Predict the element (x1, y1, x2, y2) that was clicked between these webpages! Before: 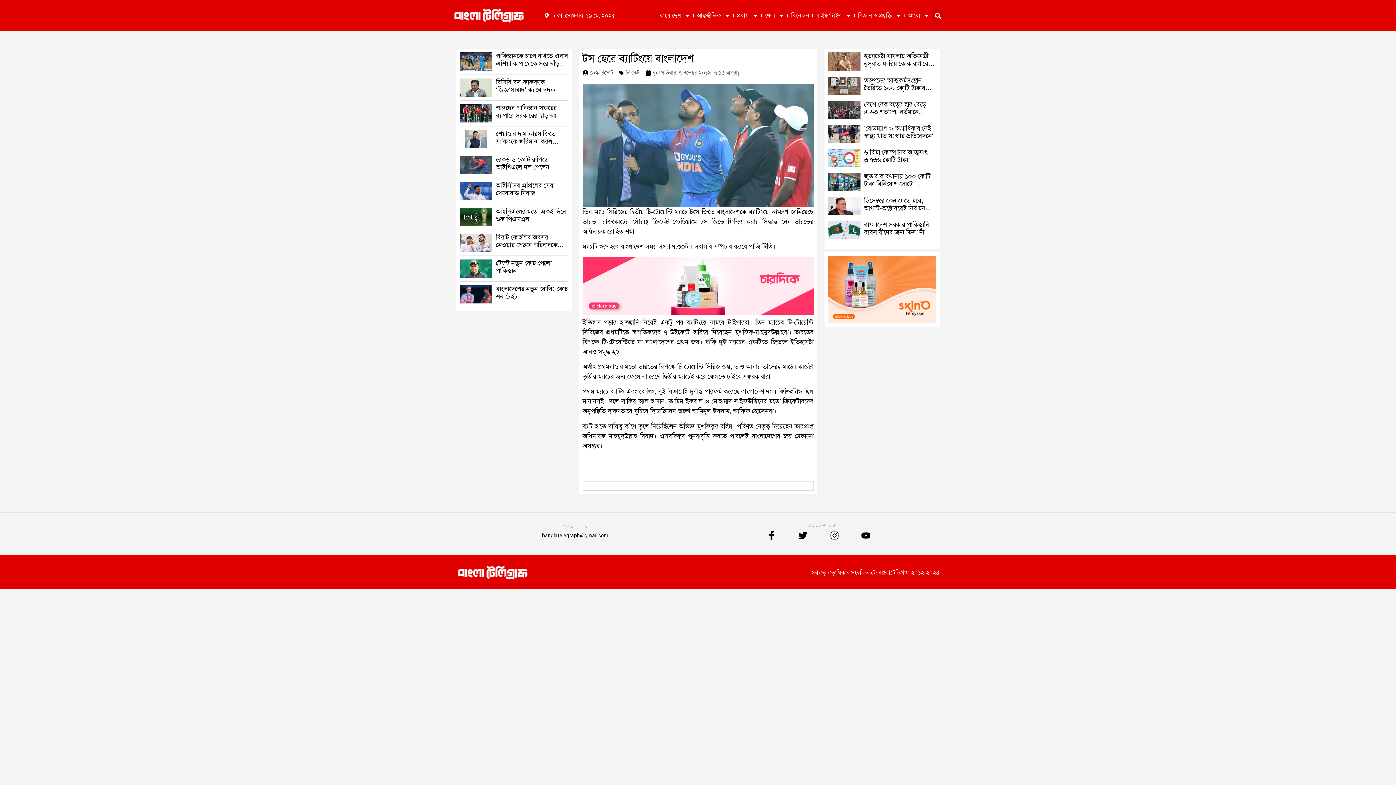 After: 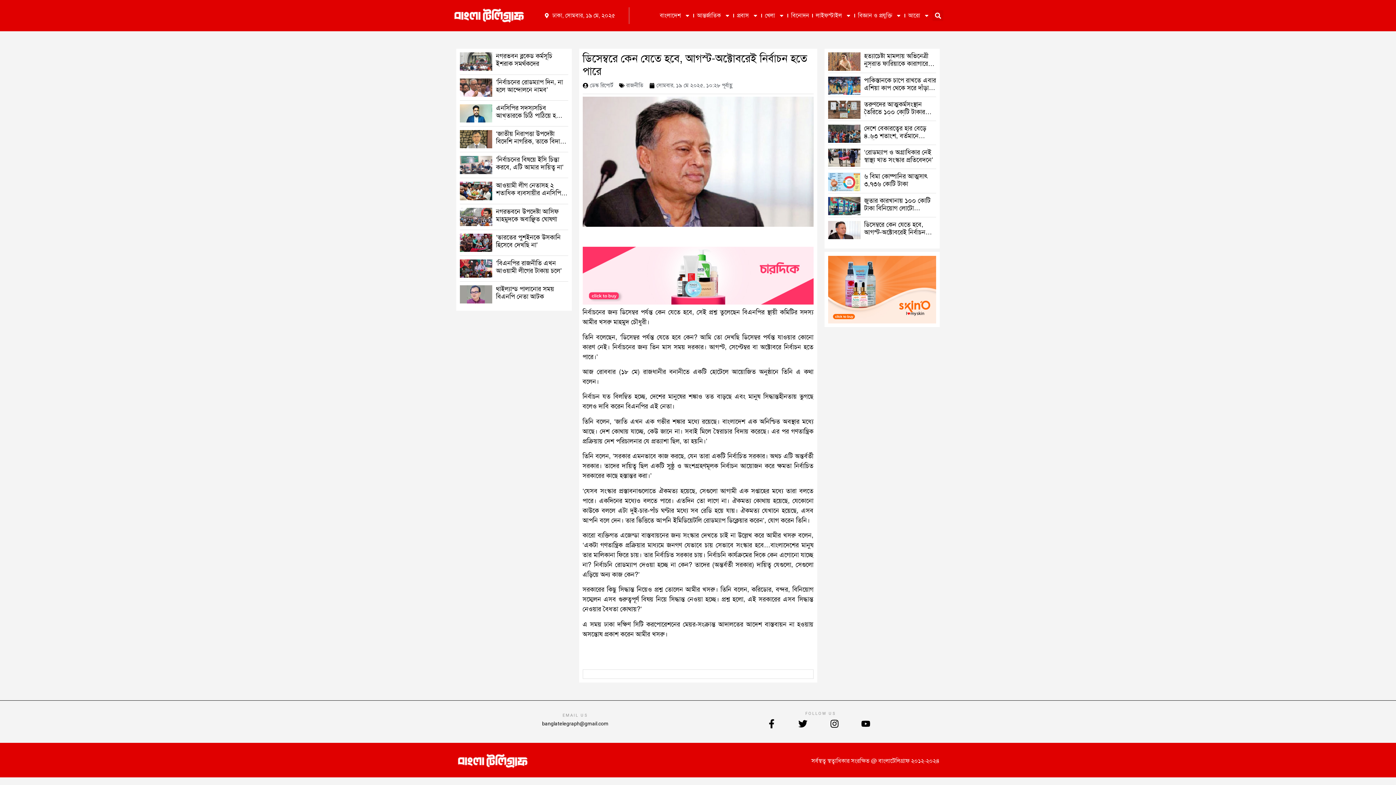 Action: label: ডিসেম্বরে কেন যেতে হবে, আগস্ট-অক্টোবরেই নির্বাচন হতে পারে bbox: (864, 196, 925, 220)